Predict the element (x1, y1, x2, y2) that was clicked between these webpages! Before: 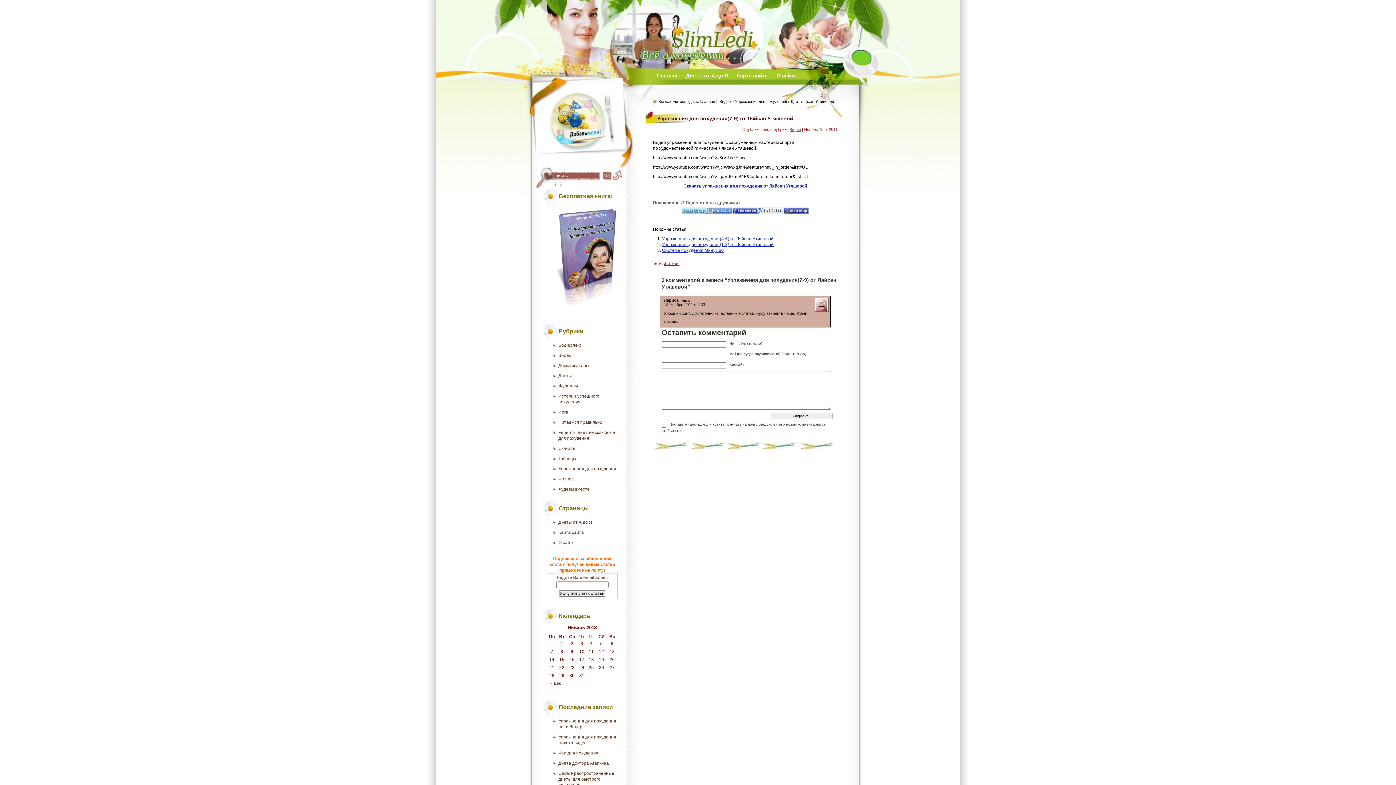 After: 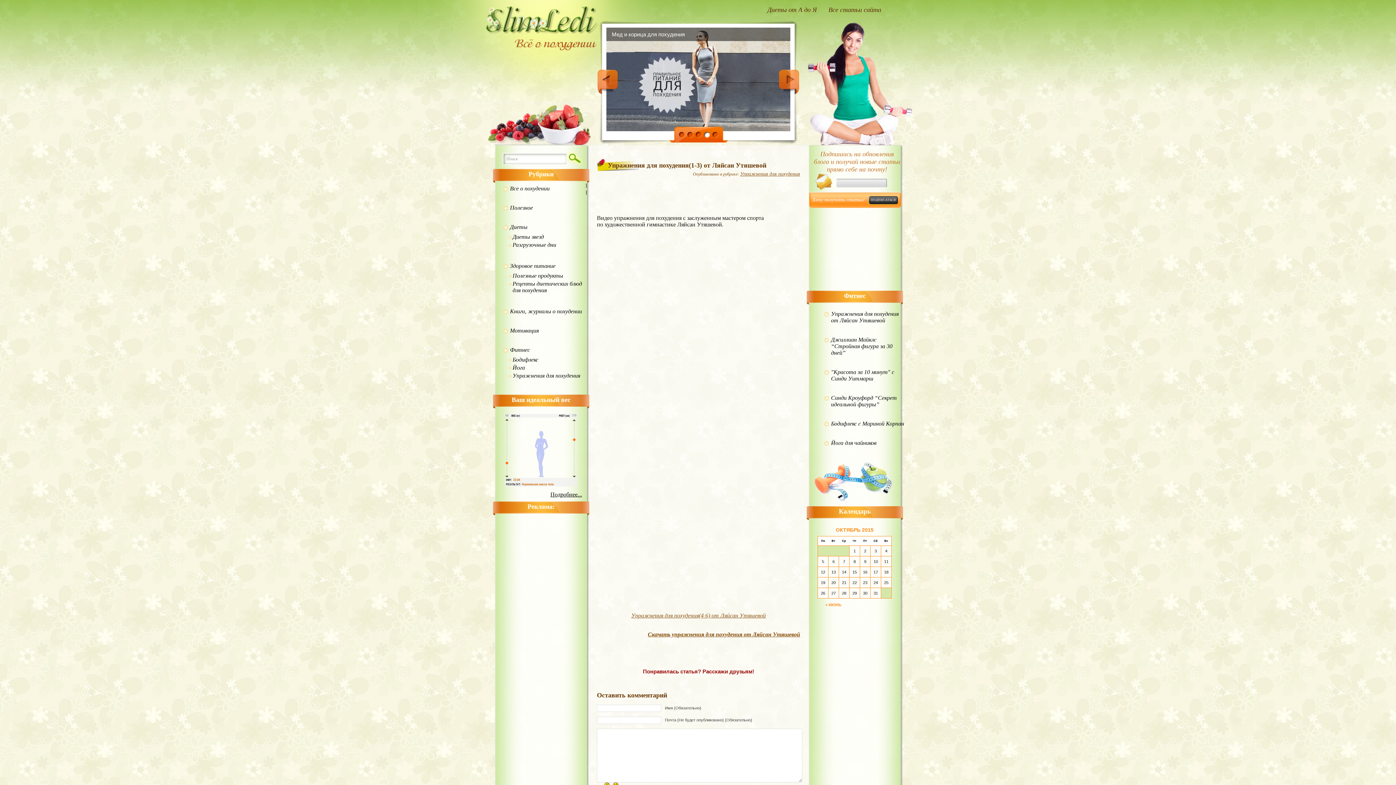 Action: label: Упражнения для похудения(1-3) от Ляйсан Утяшевой bbox: (662, 242, 773, 247)